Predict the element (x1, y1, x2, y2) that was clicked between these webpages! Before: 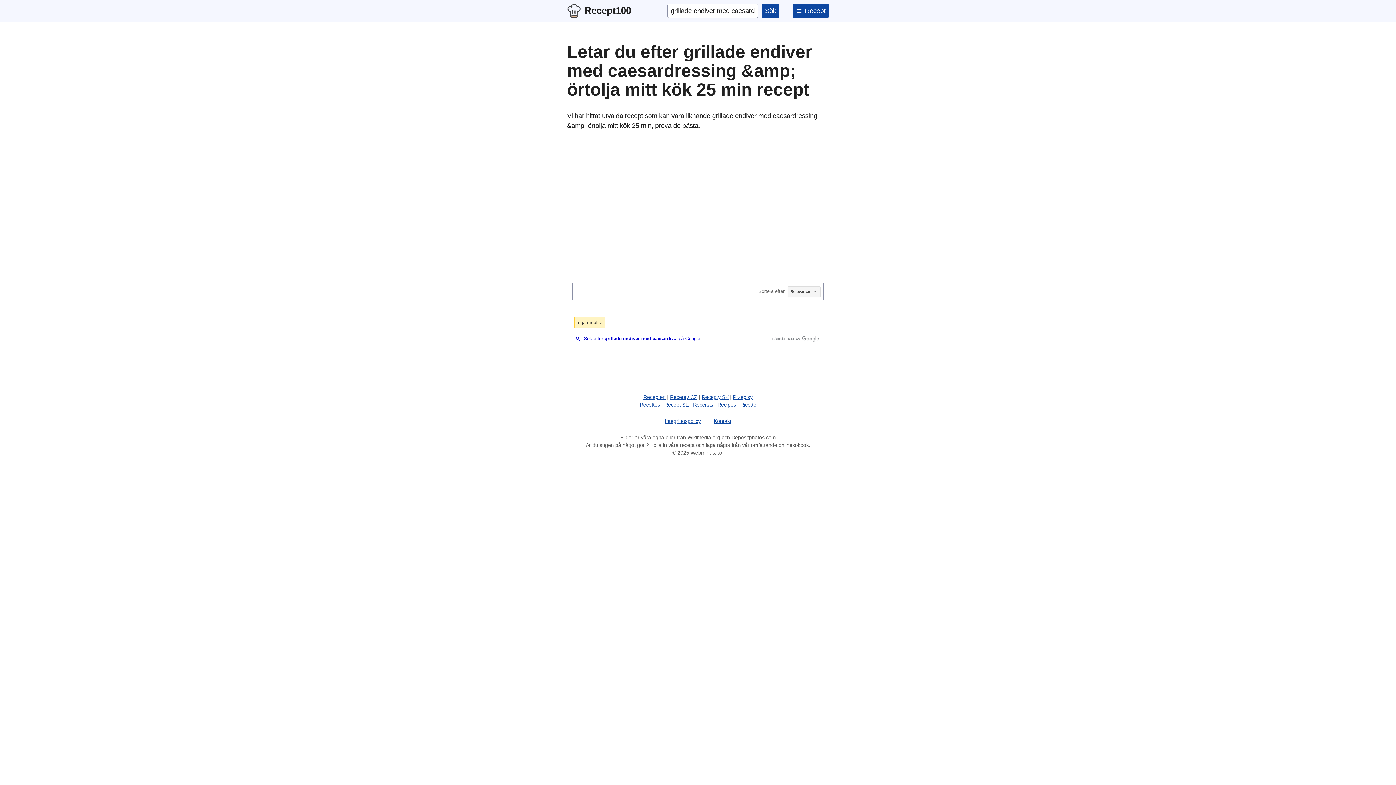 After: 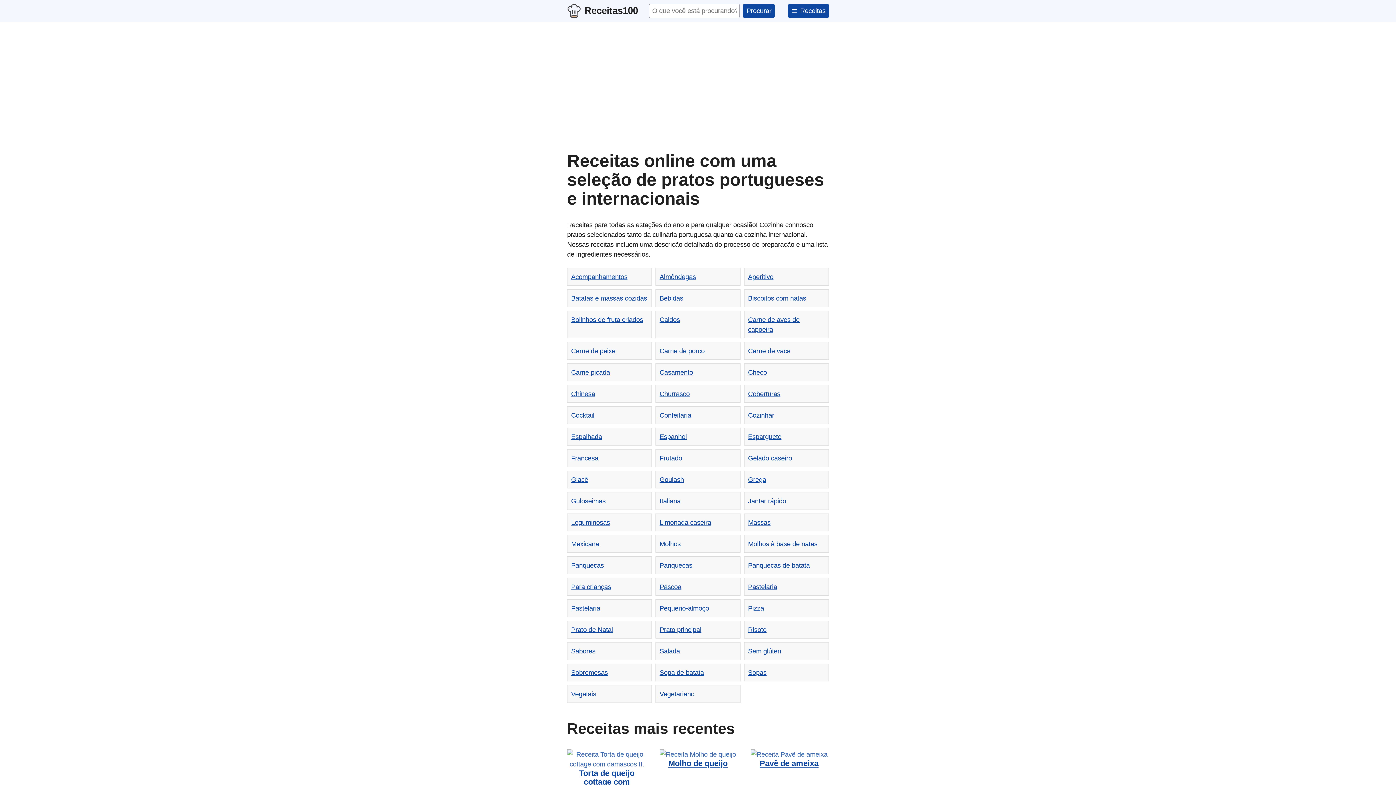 Action: bbox: (693, 402, 713, 408) label: Receitas